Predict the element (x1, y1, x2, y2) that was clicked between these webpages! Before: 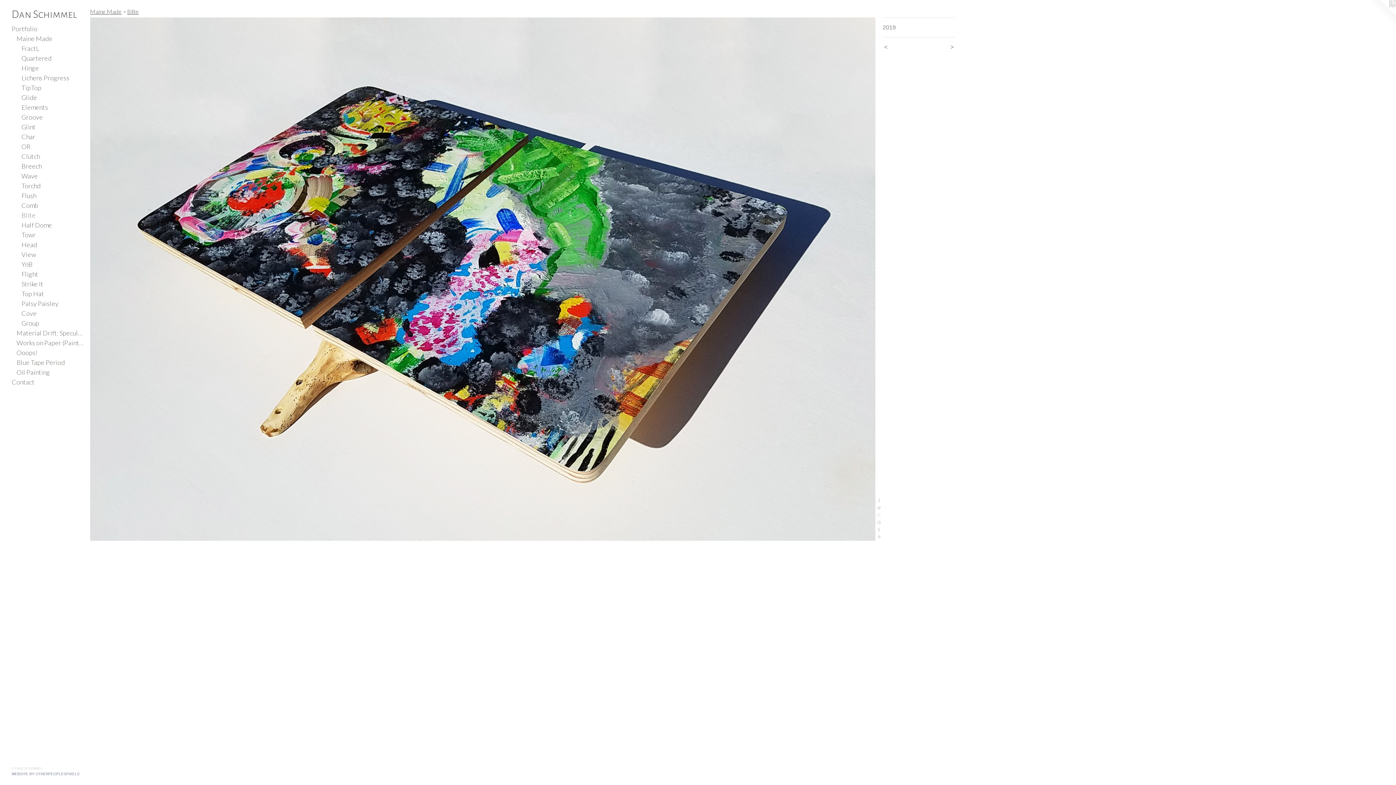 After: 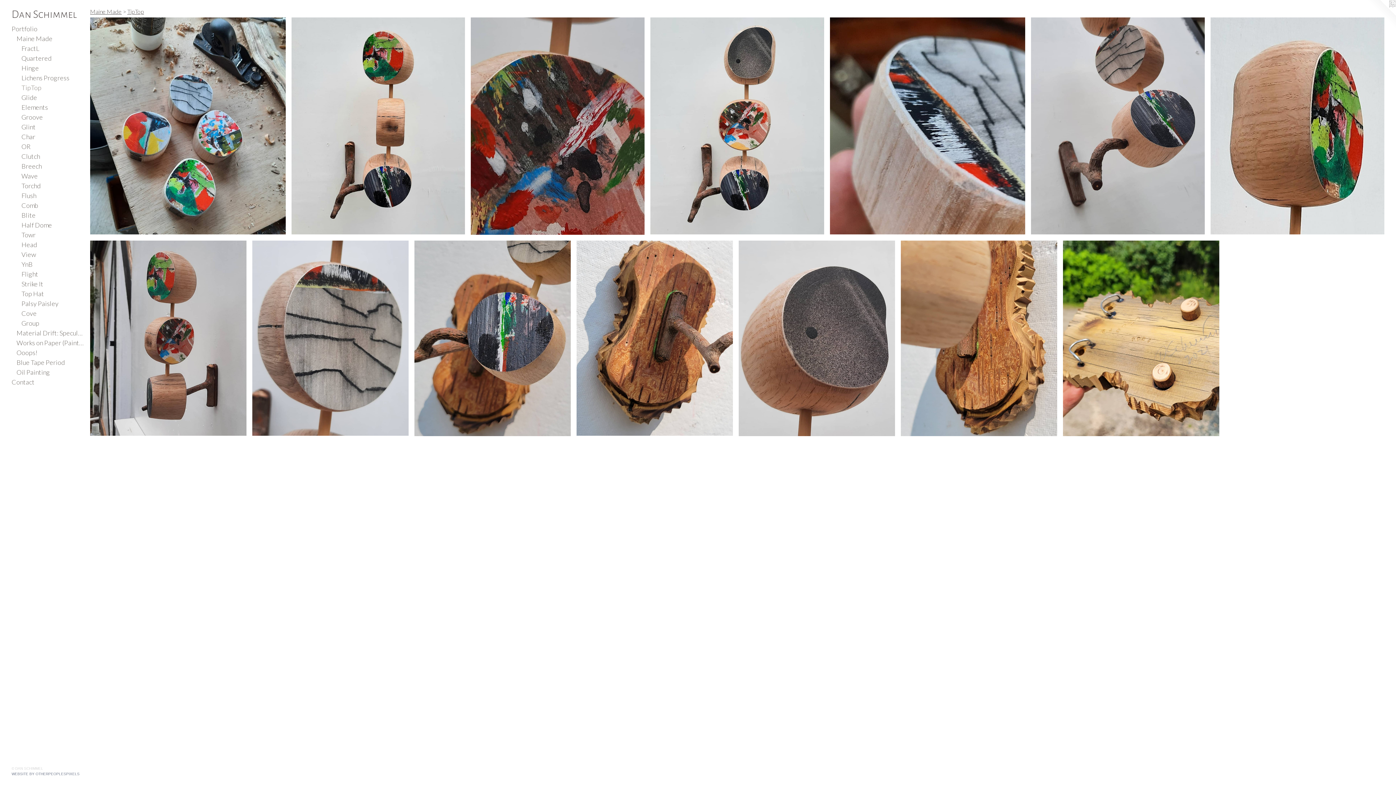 Action: label: TipTop bbox: (21, 82, 84, 92)